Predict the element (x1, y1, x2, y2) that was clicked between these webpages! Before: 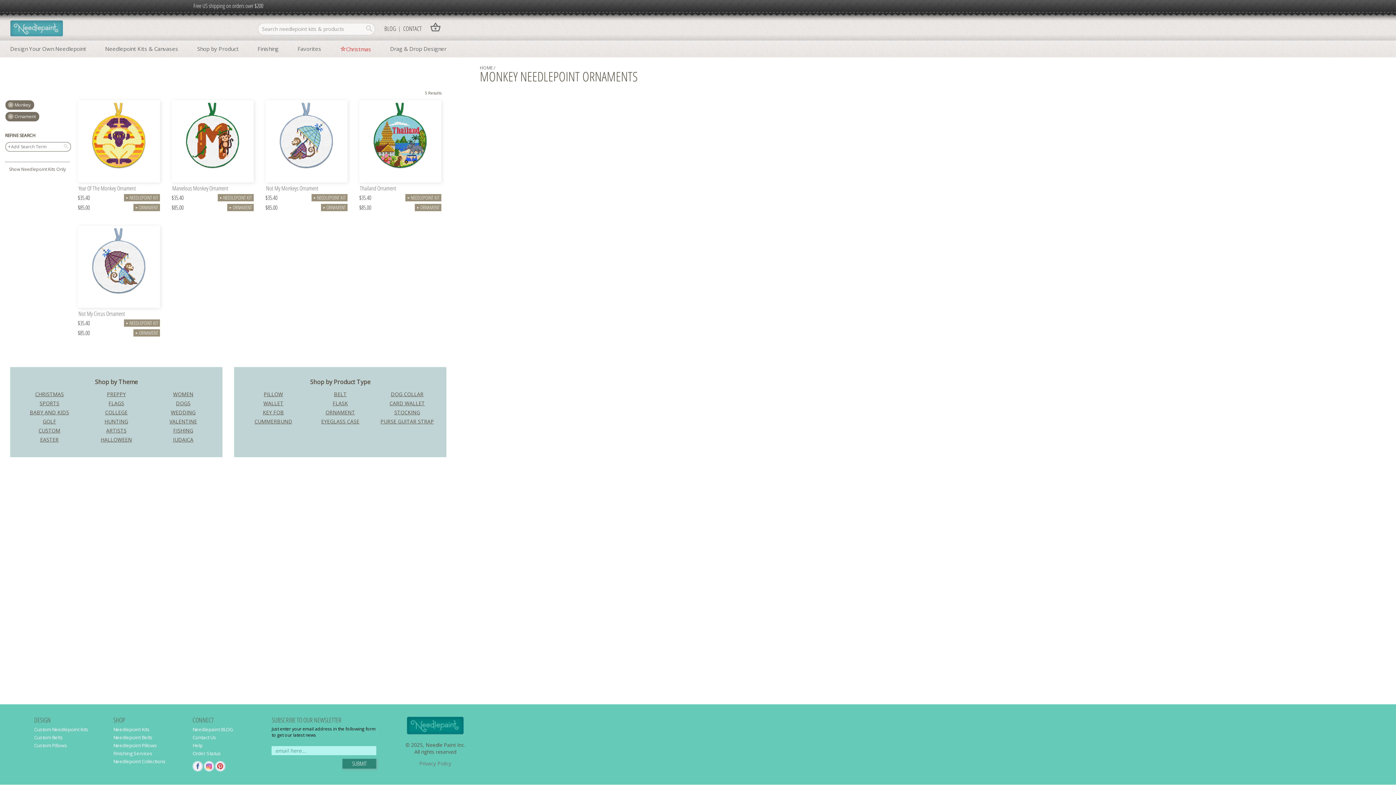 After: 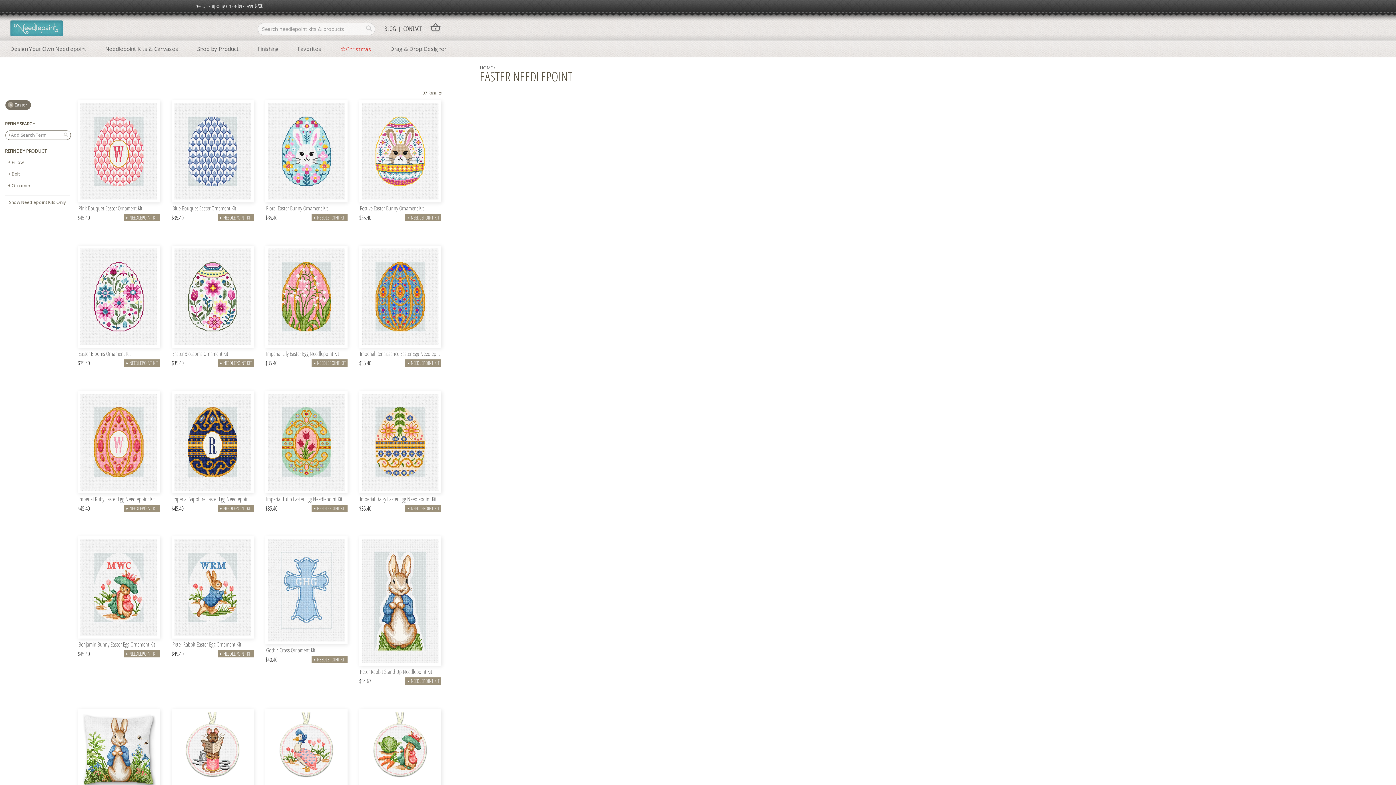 Action: bbox: (40, 436, 58, 443) label: EASTER